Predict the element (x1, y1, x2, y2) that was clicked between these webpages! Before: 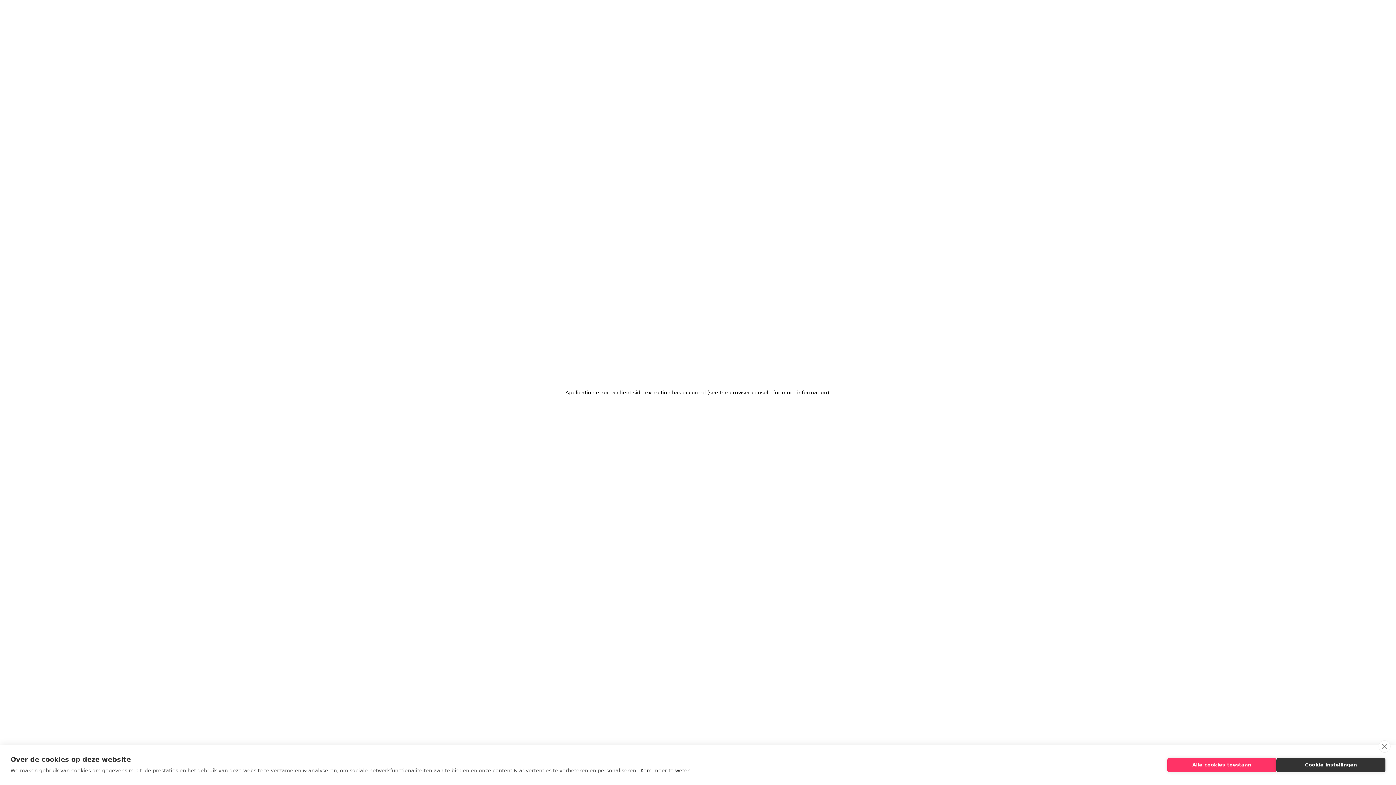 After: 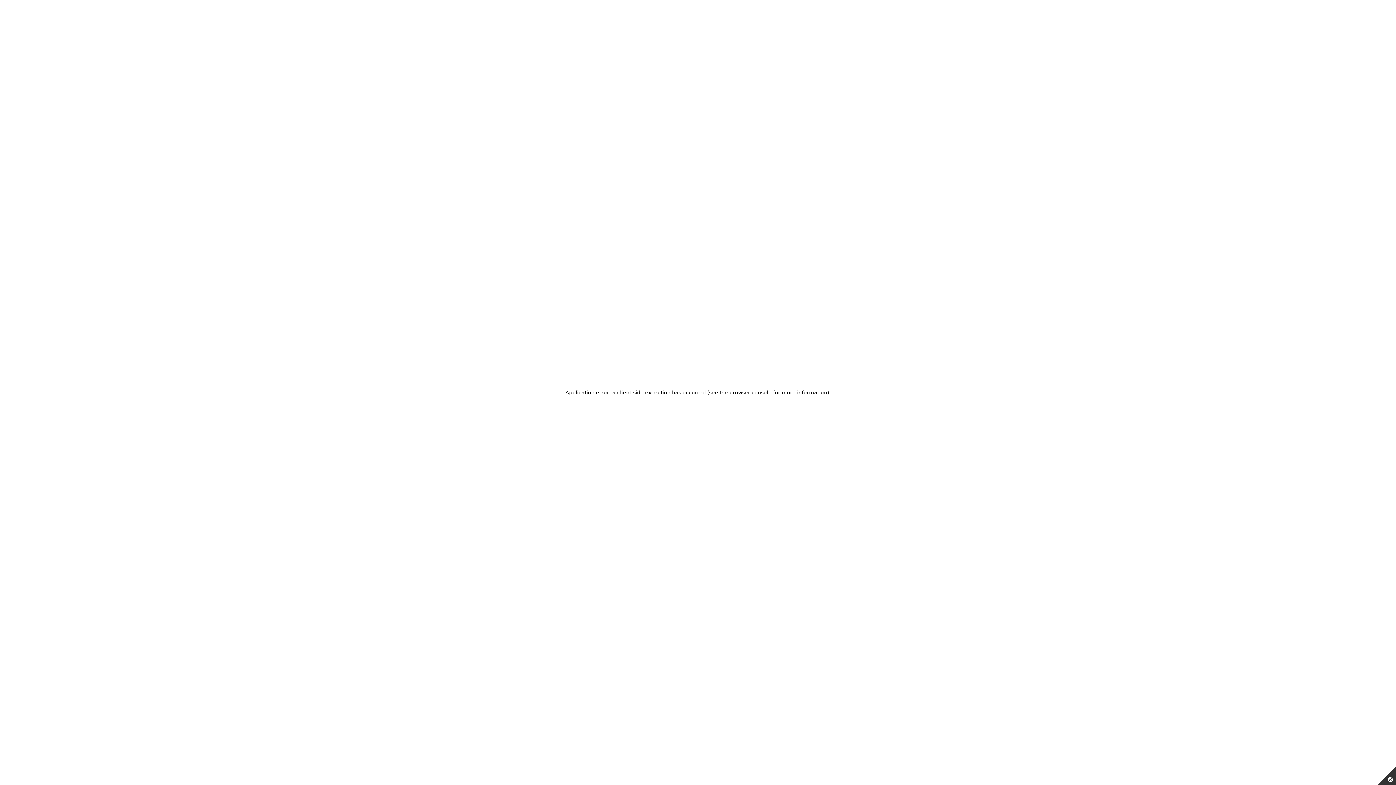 Action: label: close bbox: (1378, 740, 1390, 753)